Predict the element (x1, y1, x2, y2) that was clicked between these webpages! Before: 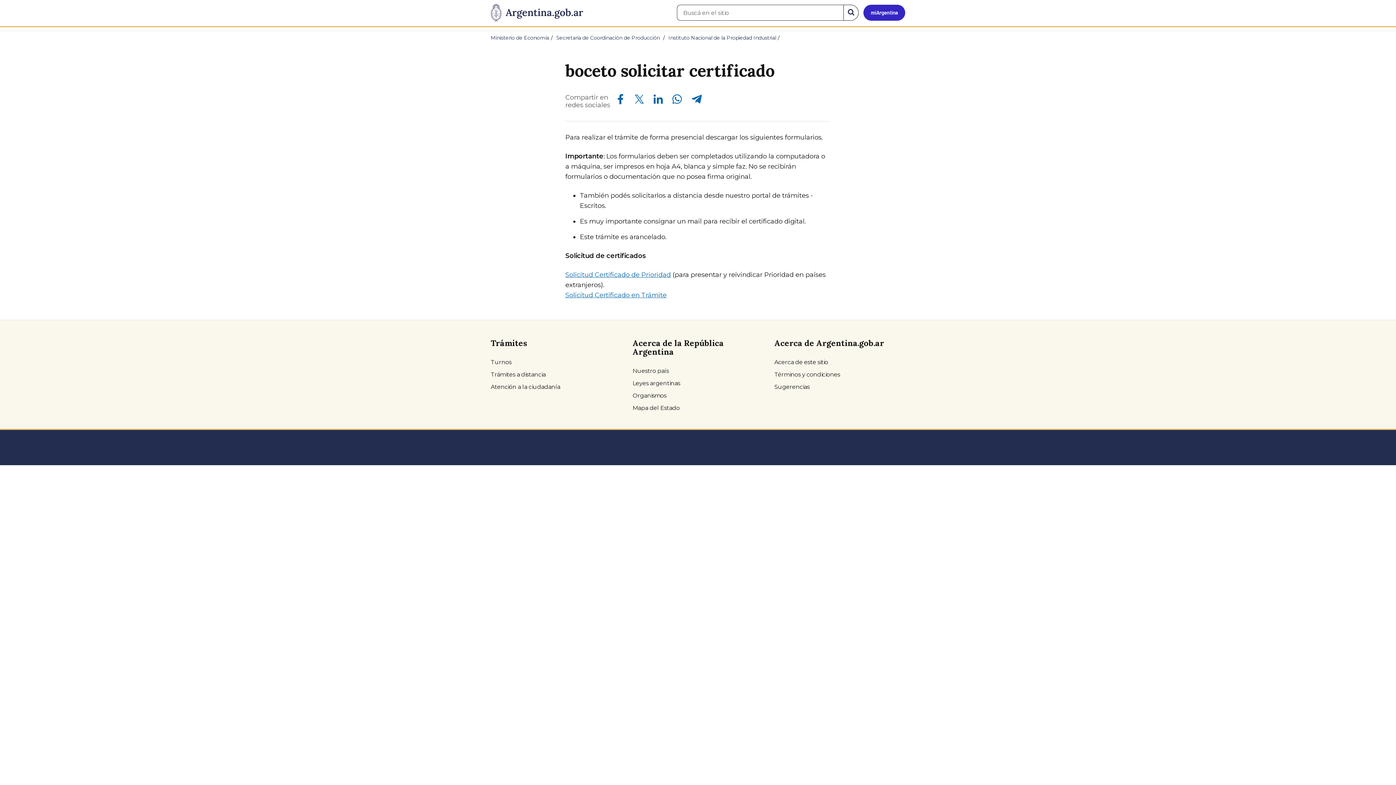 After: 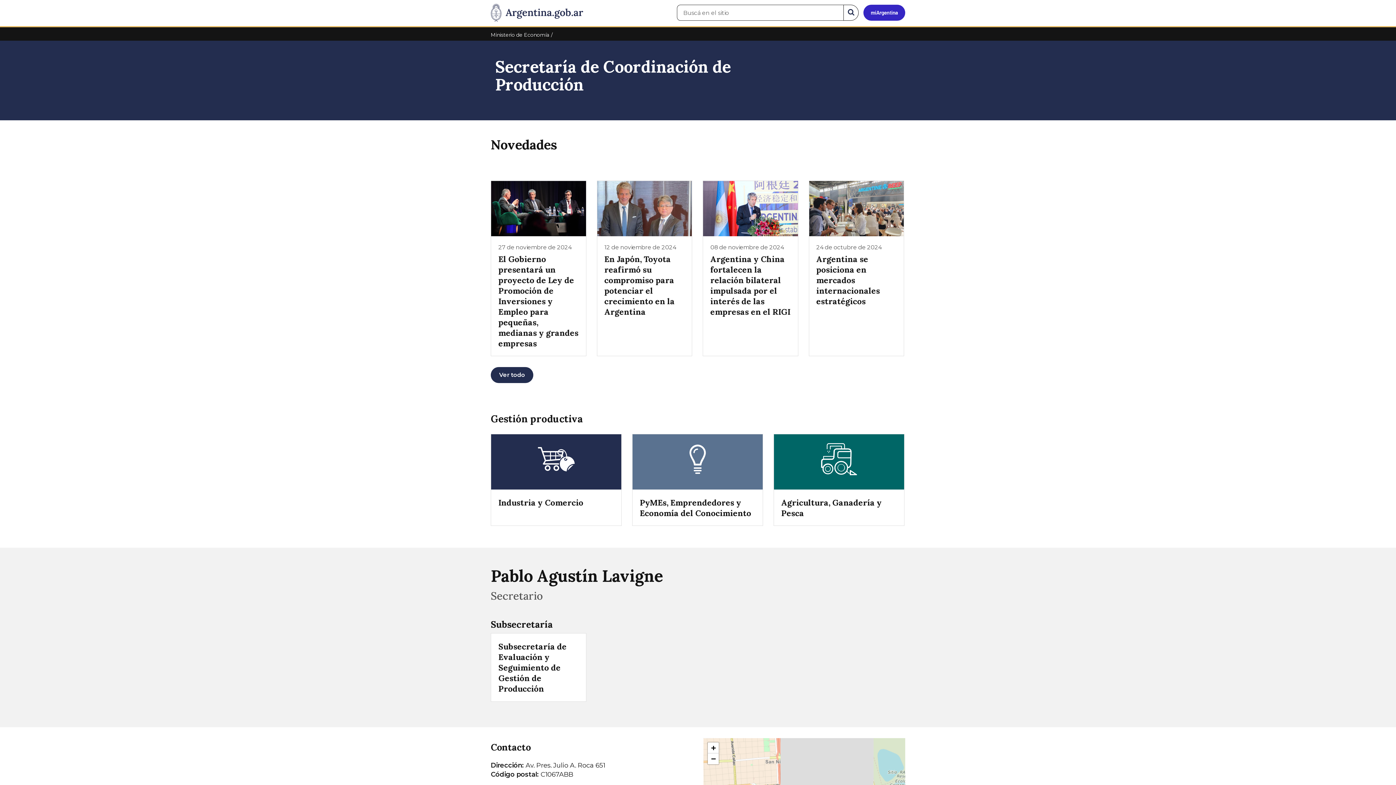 Action: bbox: (556, 34, 661, 41) label: Secretaría de Coordinación de Producción 